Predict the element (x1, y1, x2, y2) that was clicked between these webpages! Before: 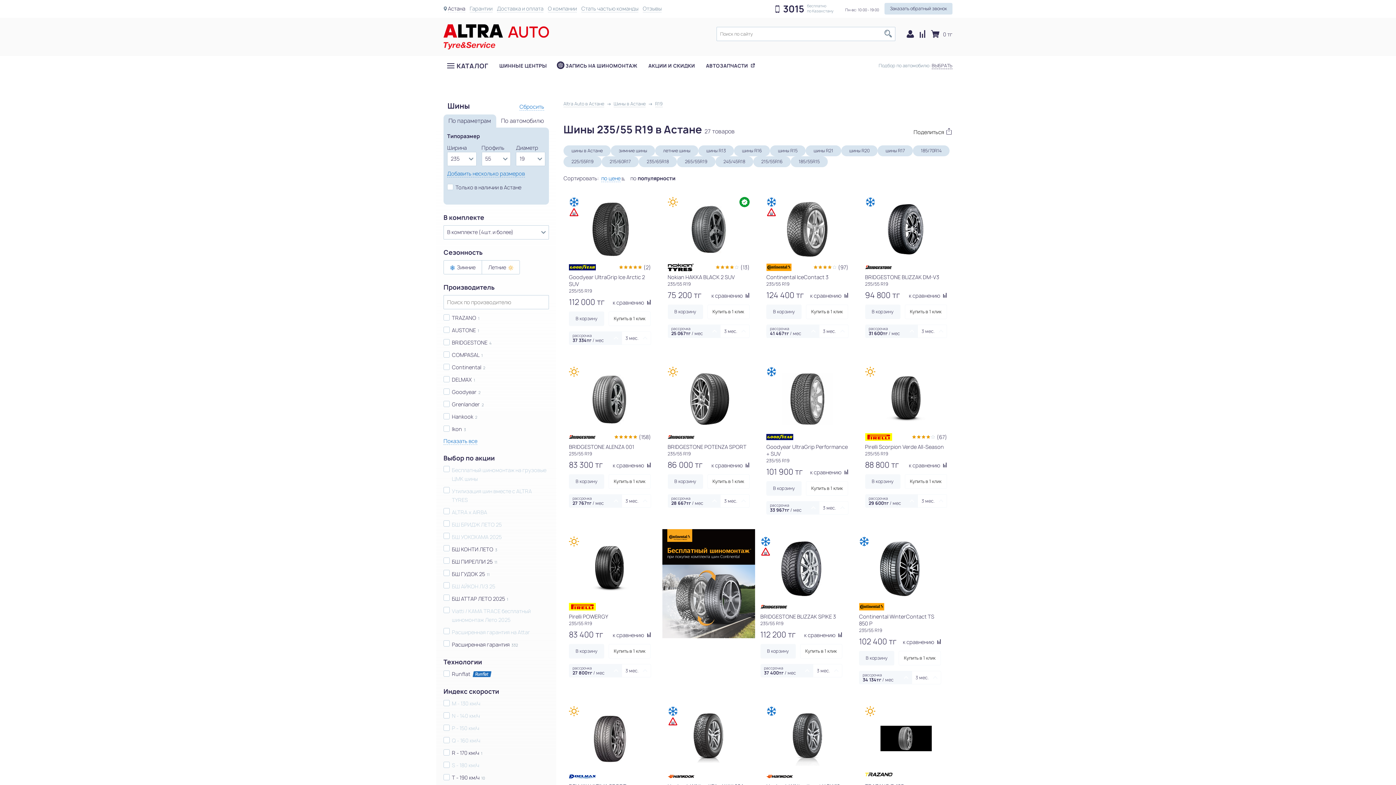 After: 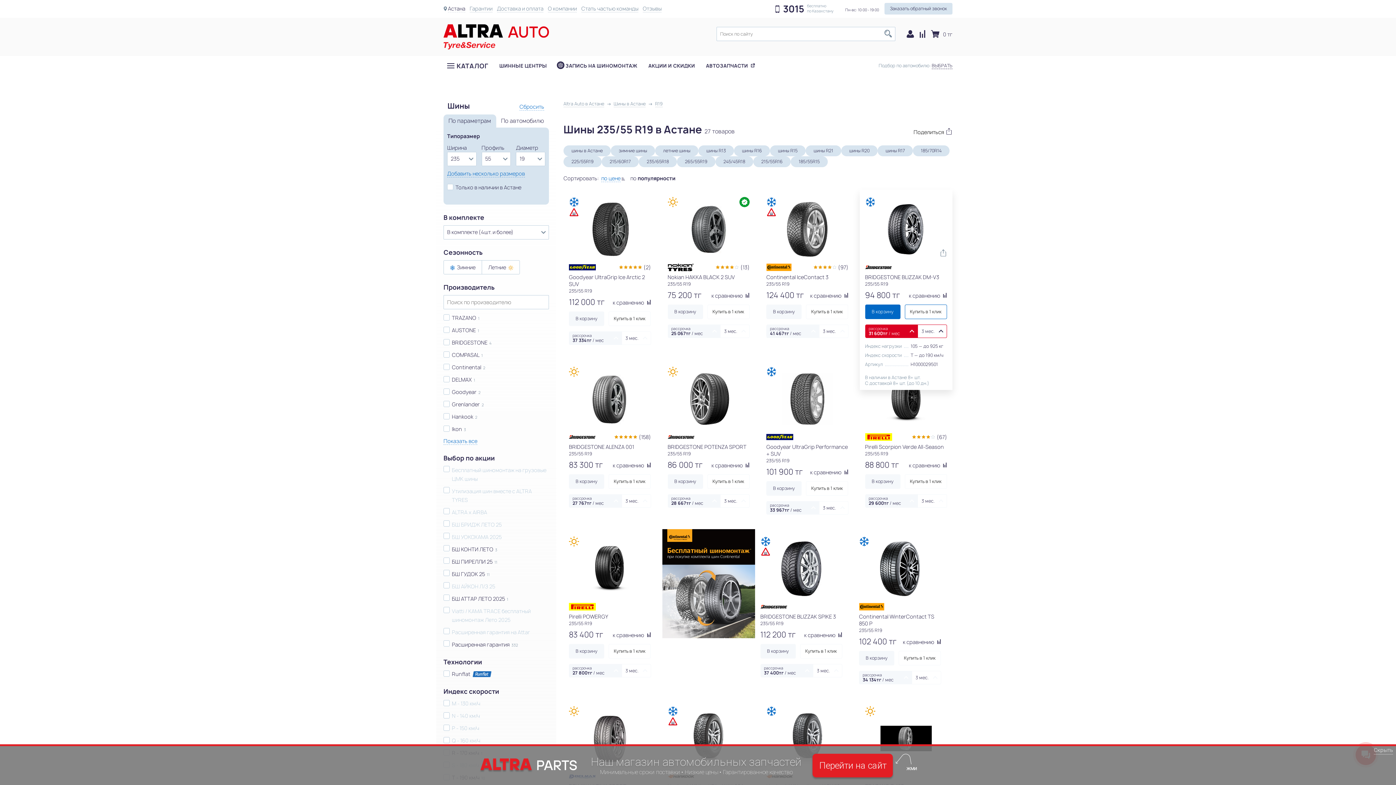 Action: bbox: (880, 202, 932, 256)